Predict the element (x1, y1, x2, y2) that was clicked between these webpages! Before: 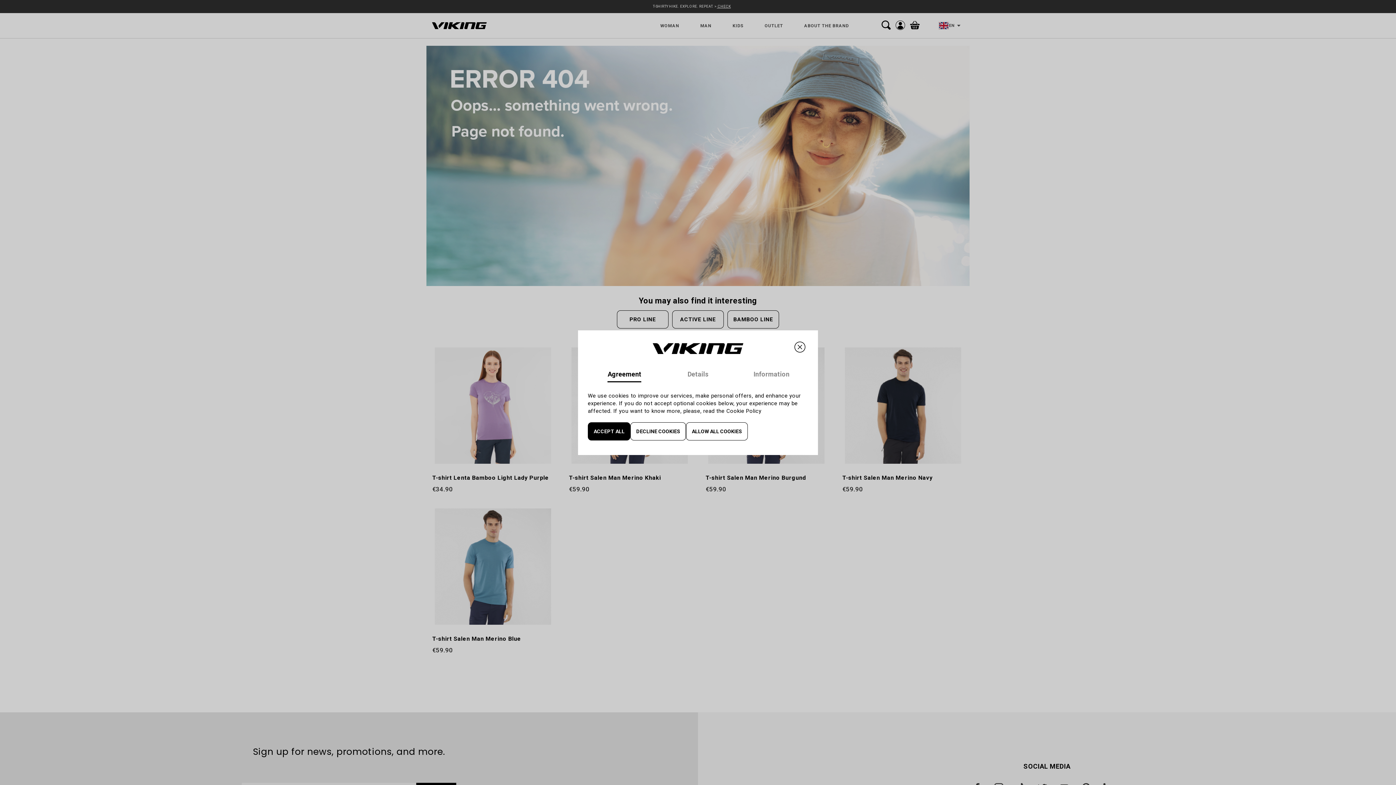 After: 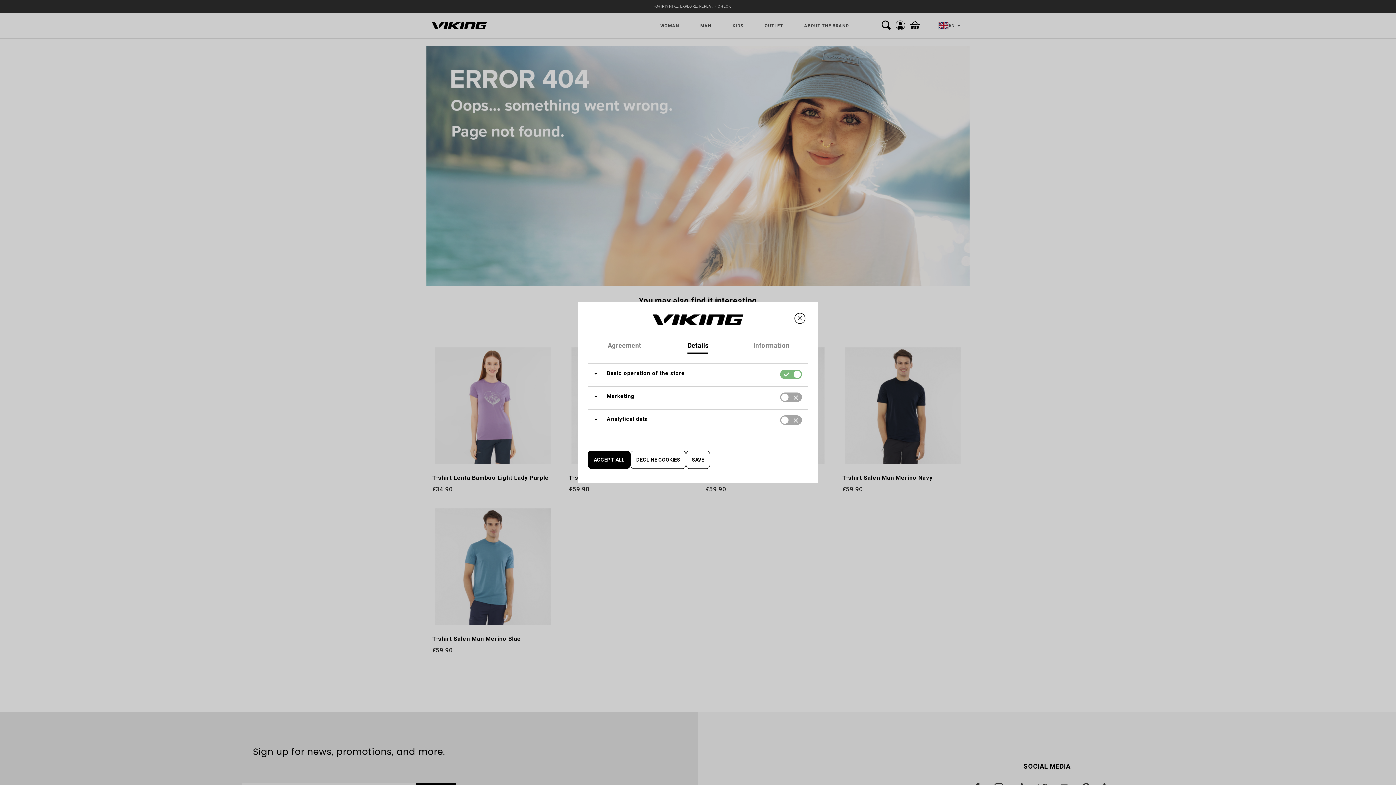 Action: label: Details bbox: (661, 368, 734, 384)